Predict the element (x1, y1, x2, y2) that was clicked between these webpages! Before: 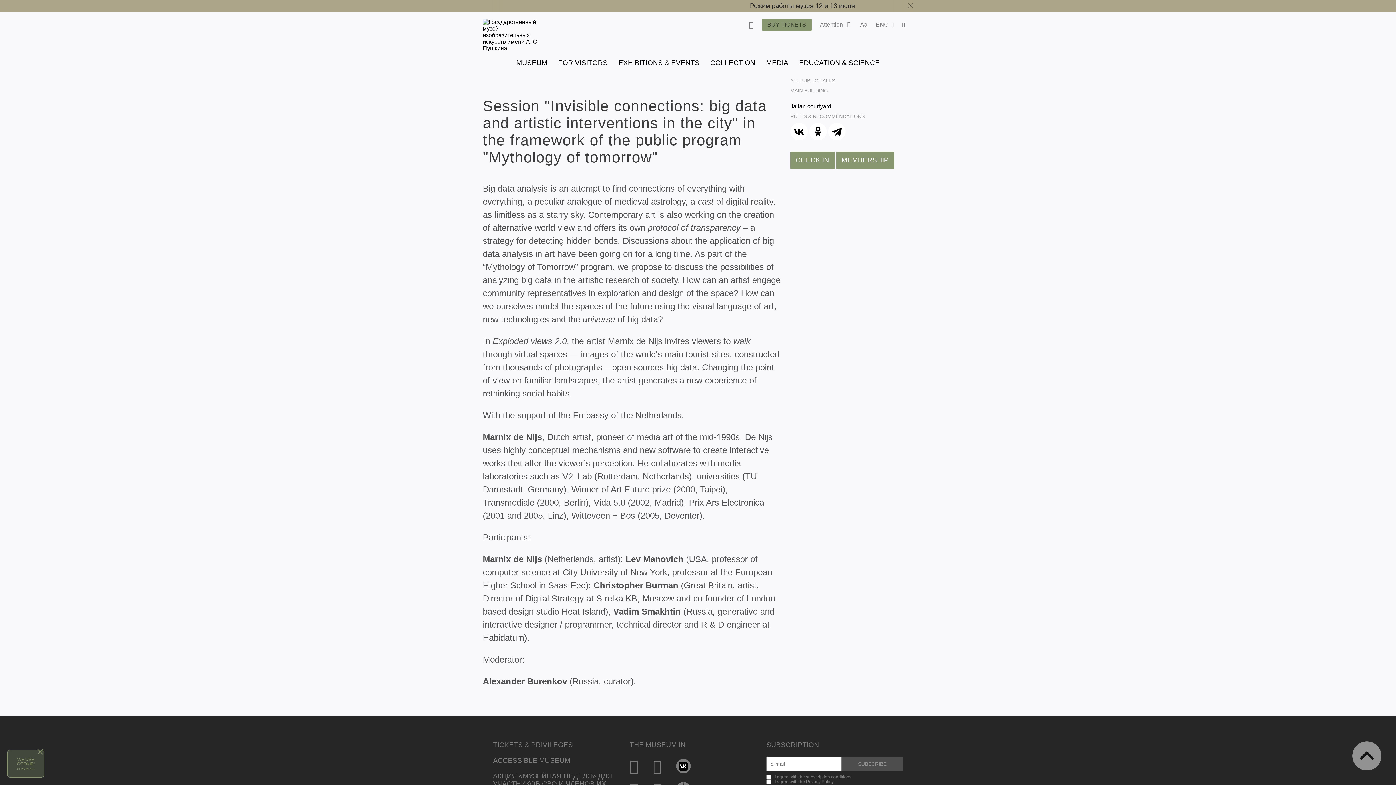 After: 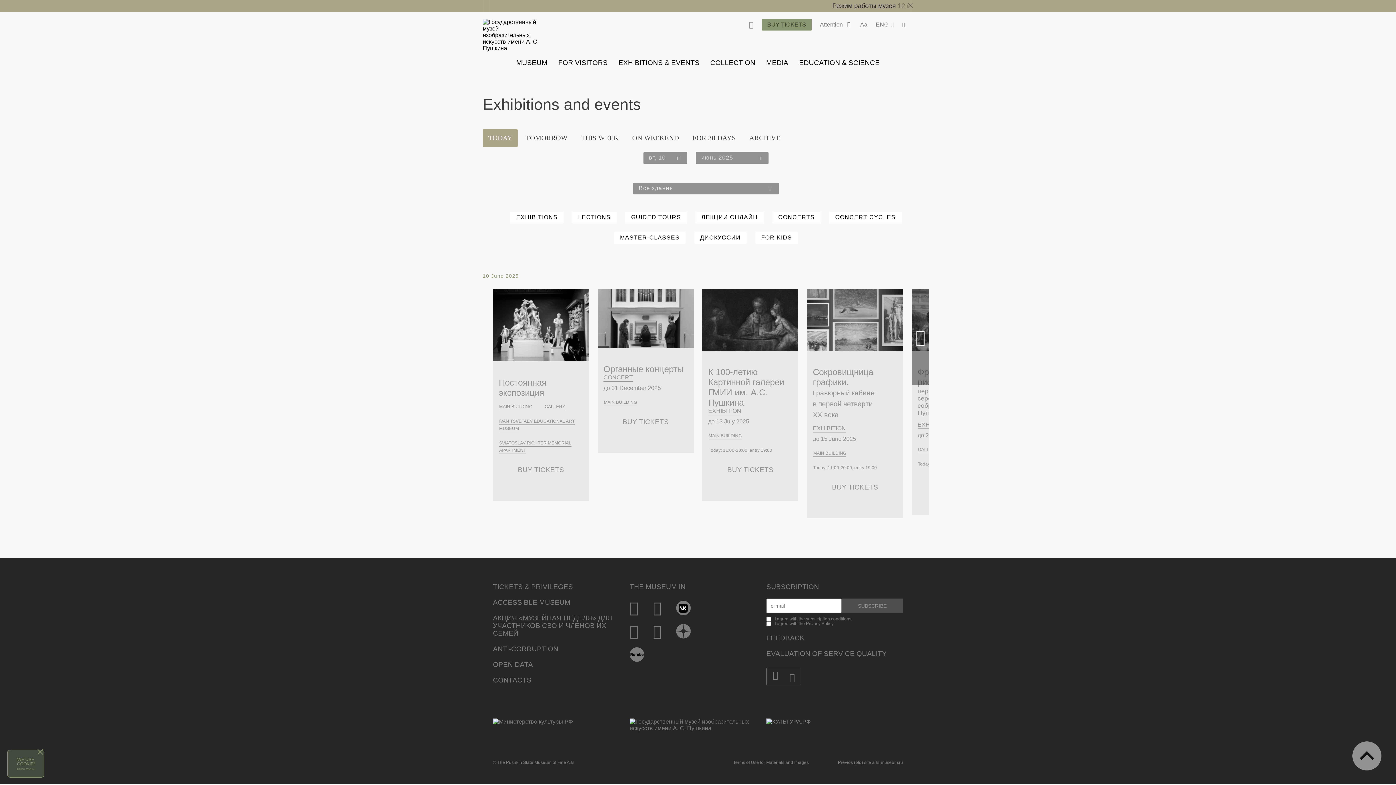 Action: bbox: (618, 58, 699, 66) label: EXHIBITIONS & EVENTS